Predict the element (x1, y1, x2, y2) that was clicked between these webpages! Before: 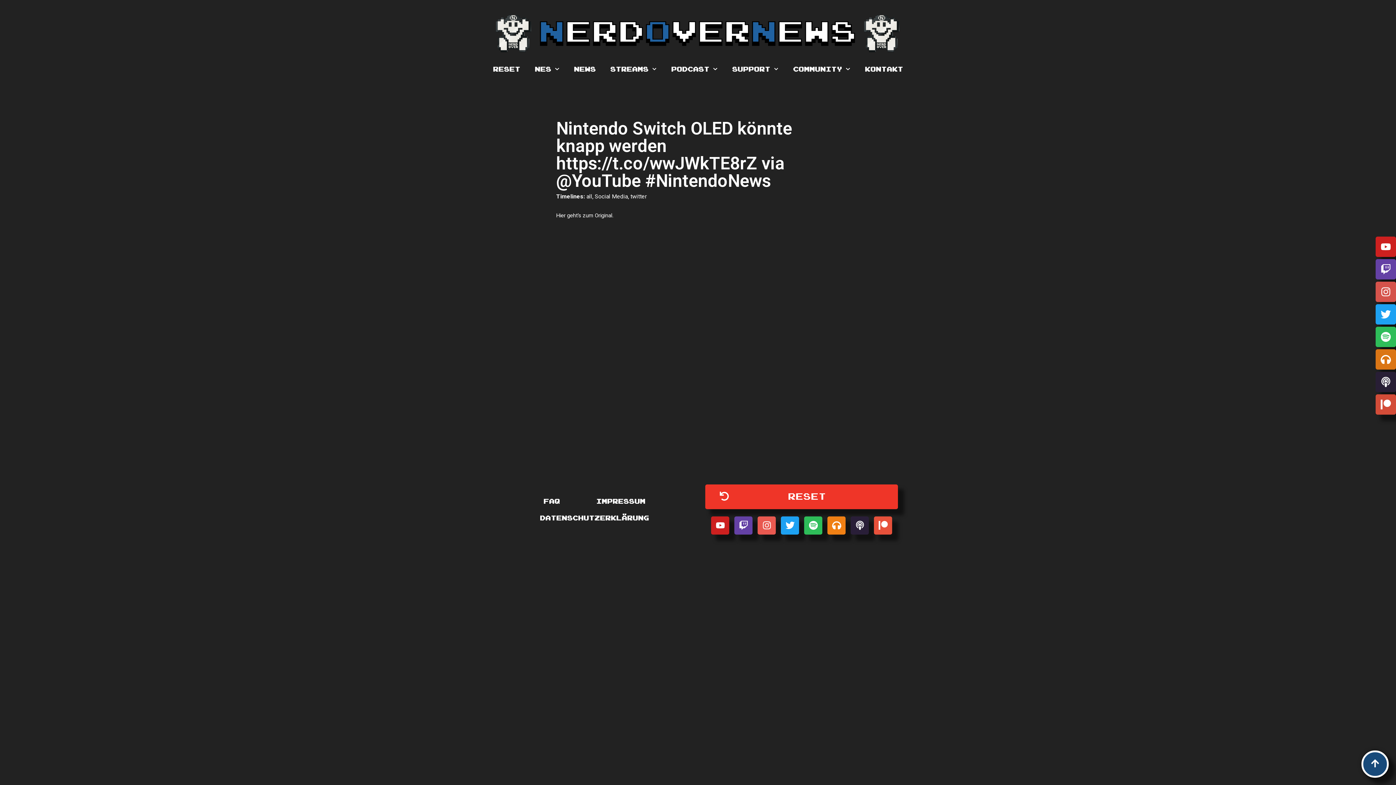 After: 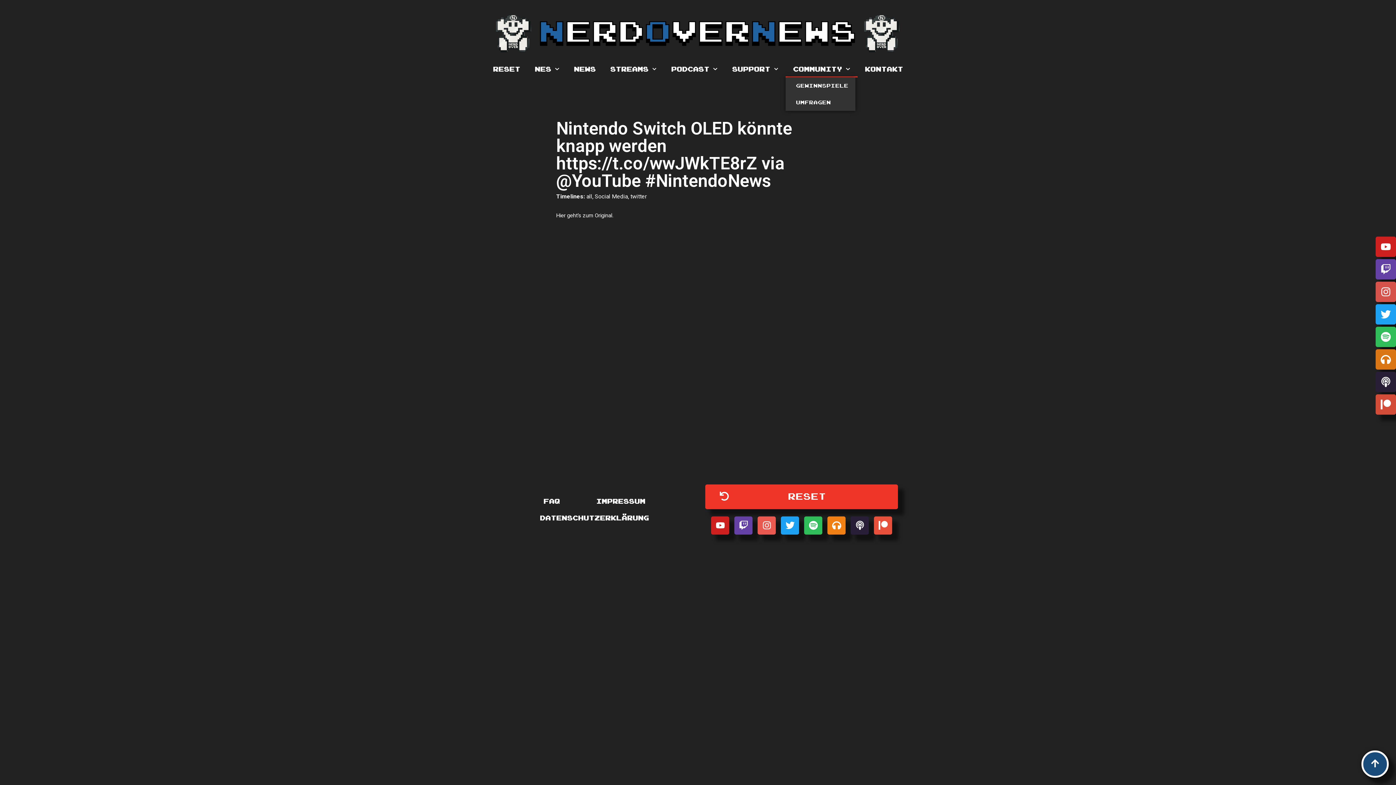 Action: label: Community bbox: (785, 60, 857, 77)